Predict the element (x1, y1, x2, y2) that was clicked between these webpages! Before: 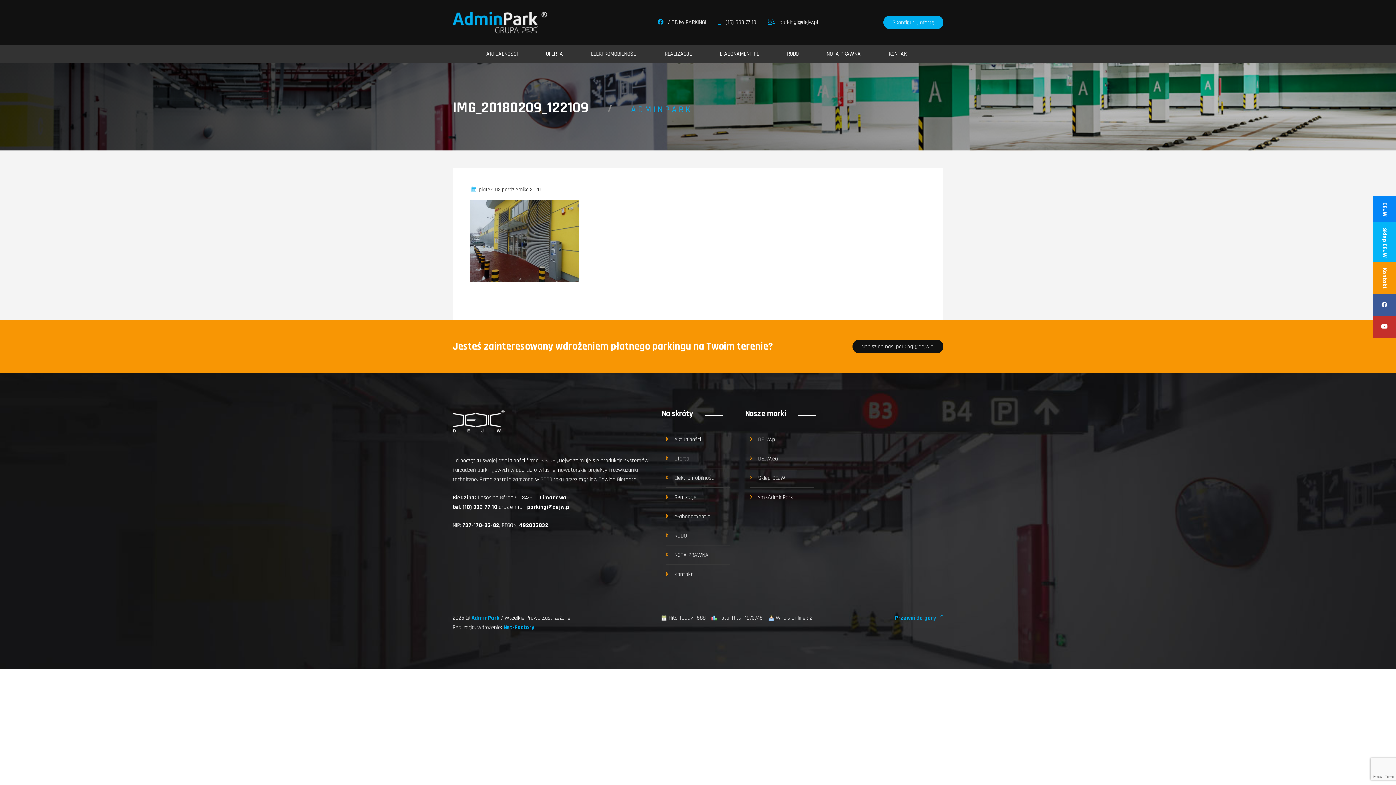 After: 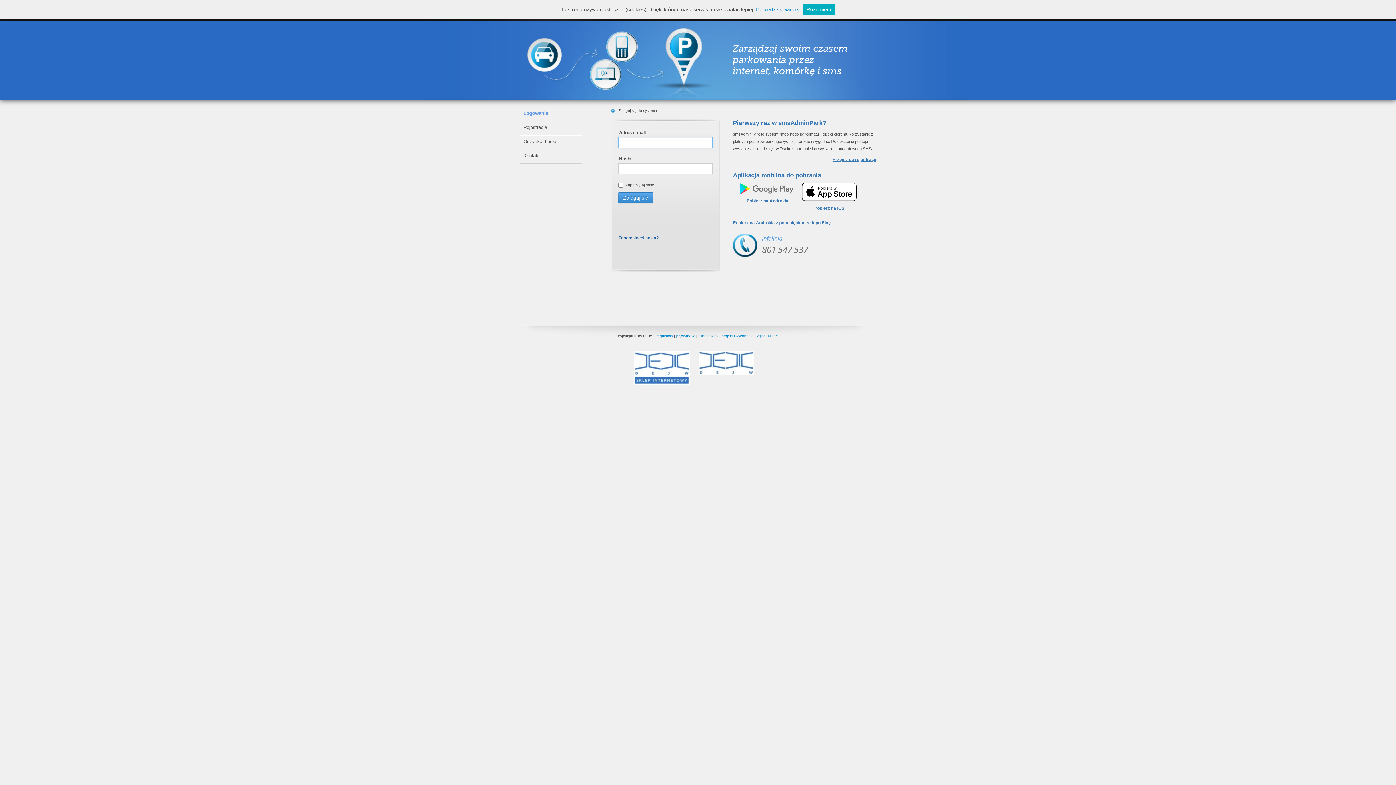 Action: label: smsAdminPark bbox: (749, 488, 813, 506)